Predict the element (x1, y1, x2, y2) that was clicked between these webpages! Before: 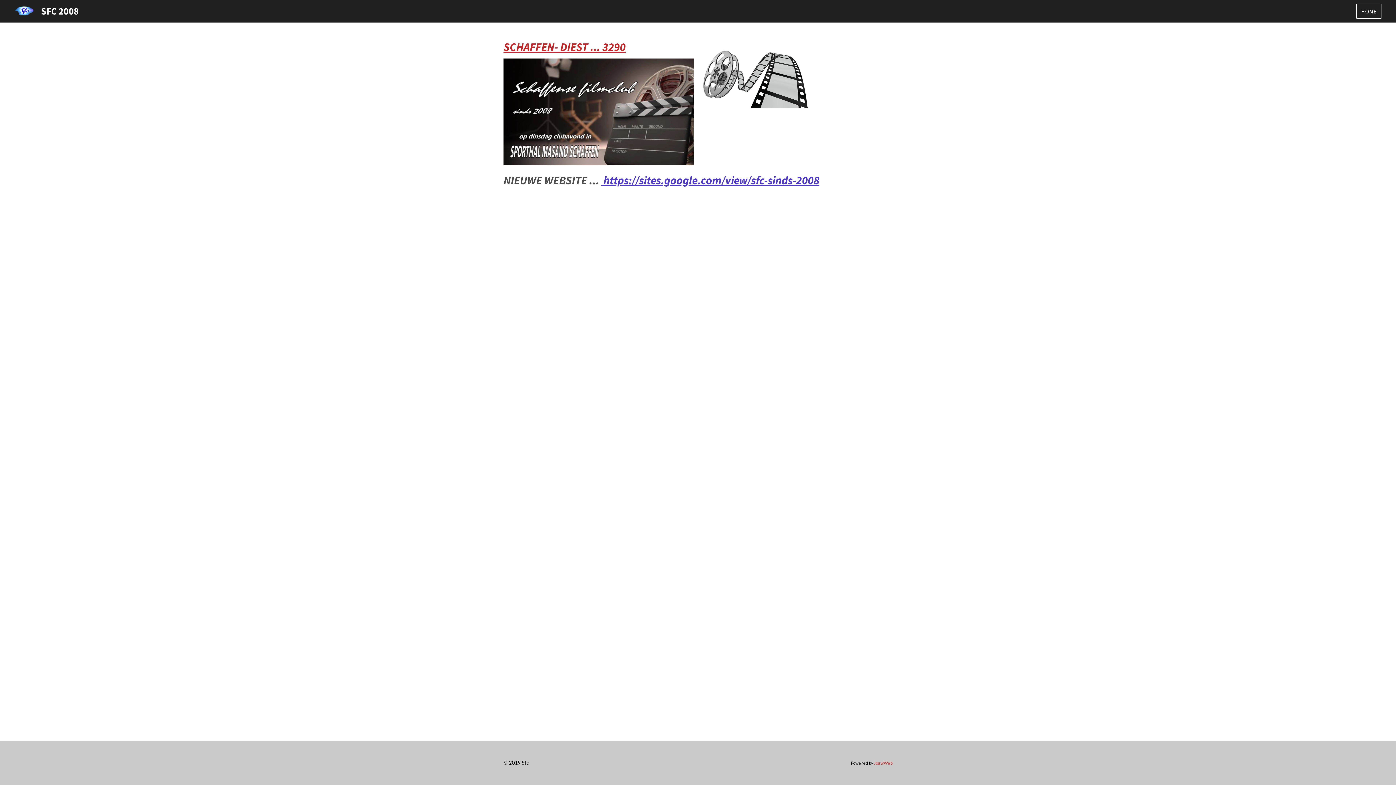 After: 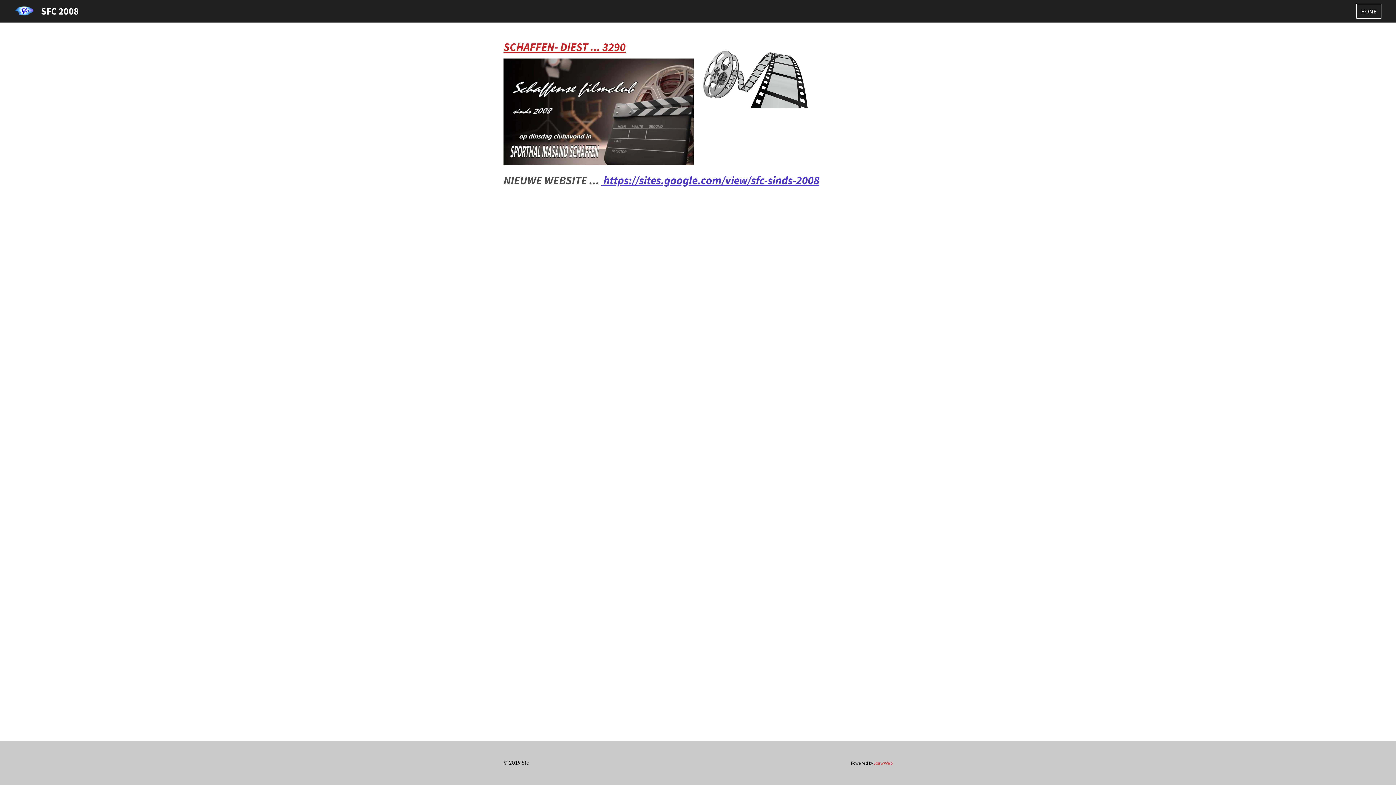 Action: label: HOME bbox: (1356, 3, 1381, 18)